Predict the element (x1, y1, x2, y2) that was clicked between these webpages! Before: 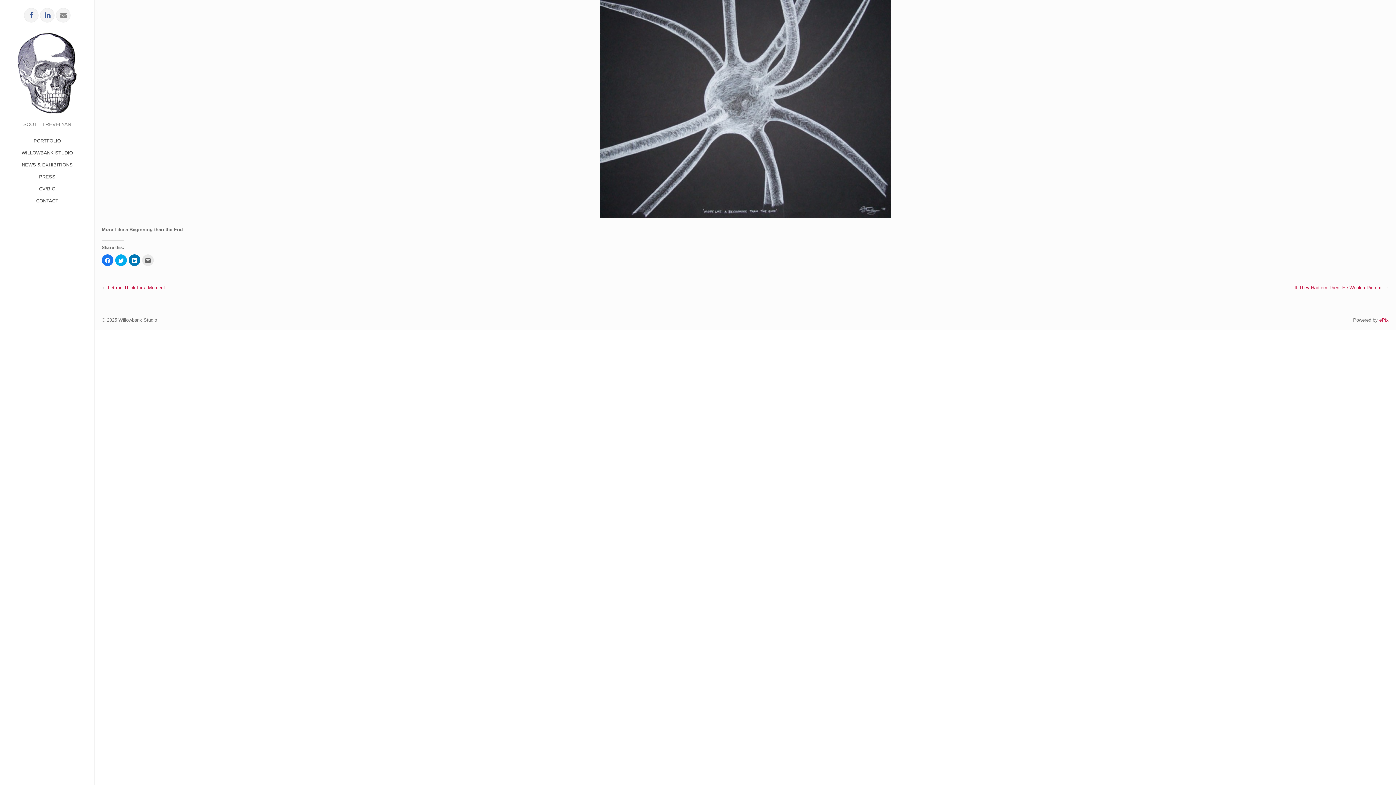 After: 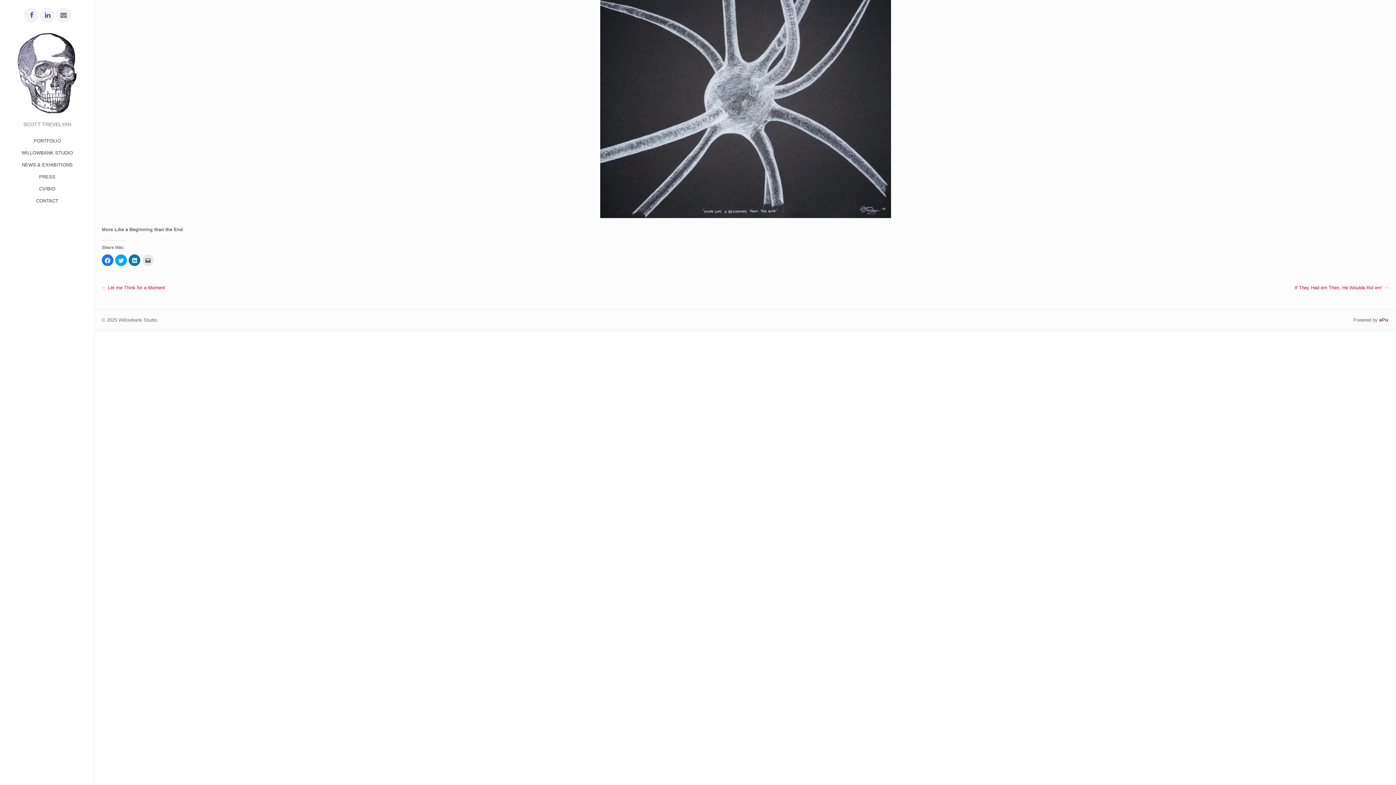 Action: label: ePix bbox: (1379, 317, 1389, 322)